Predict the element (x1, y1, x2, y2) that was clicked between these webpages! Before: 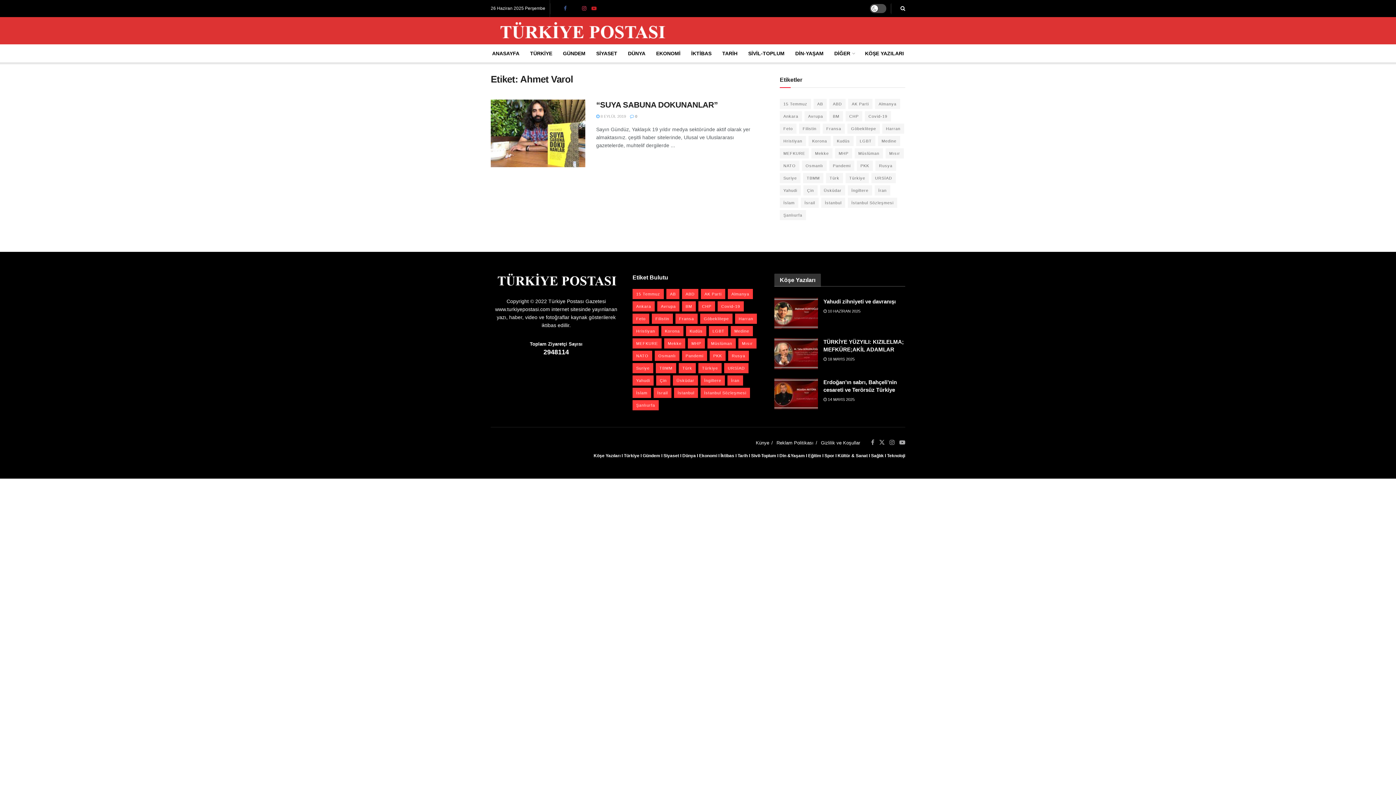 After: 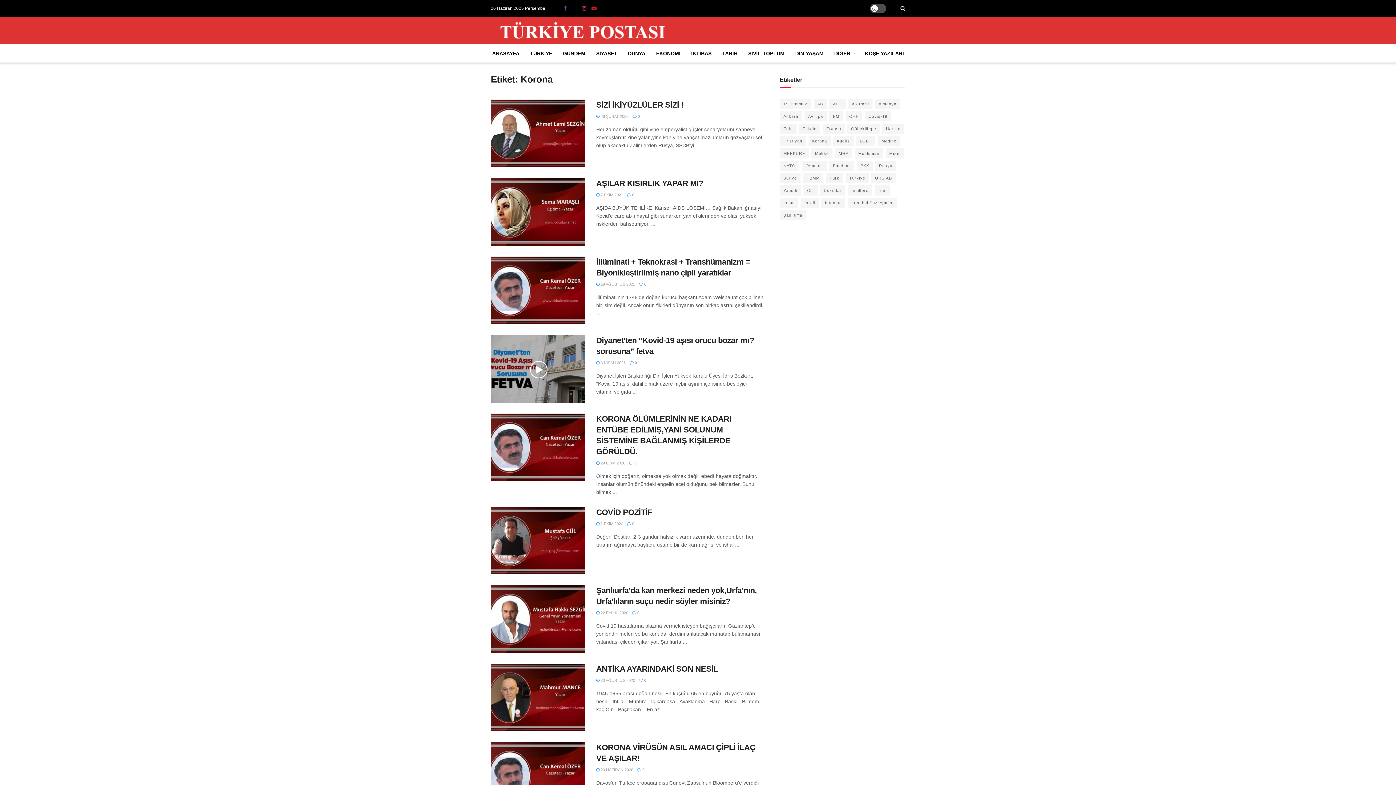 Action: bbox: (661, 326, 683, 336) label: Korona (19 öge)